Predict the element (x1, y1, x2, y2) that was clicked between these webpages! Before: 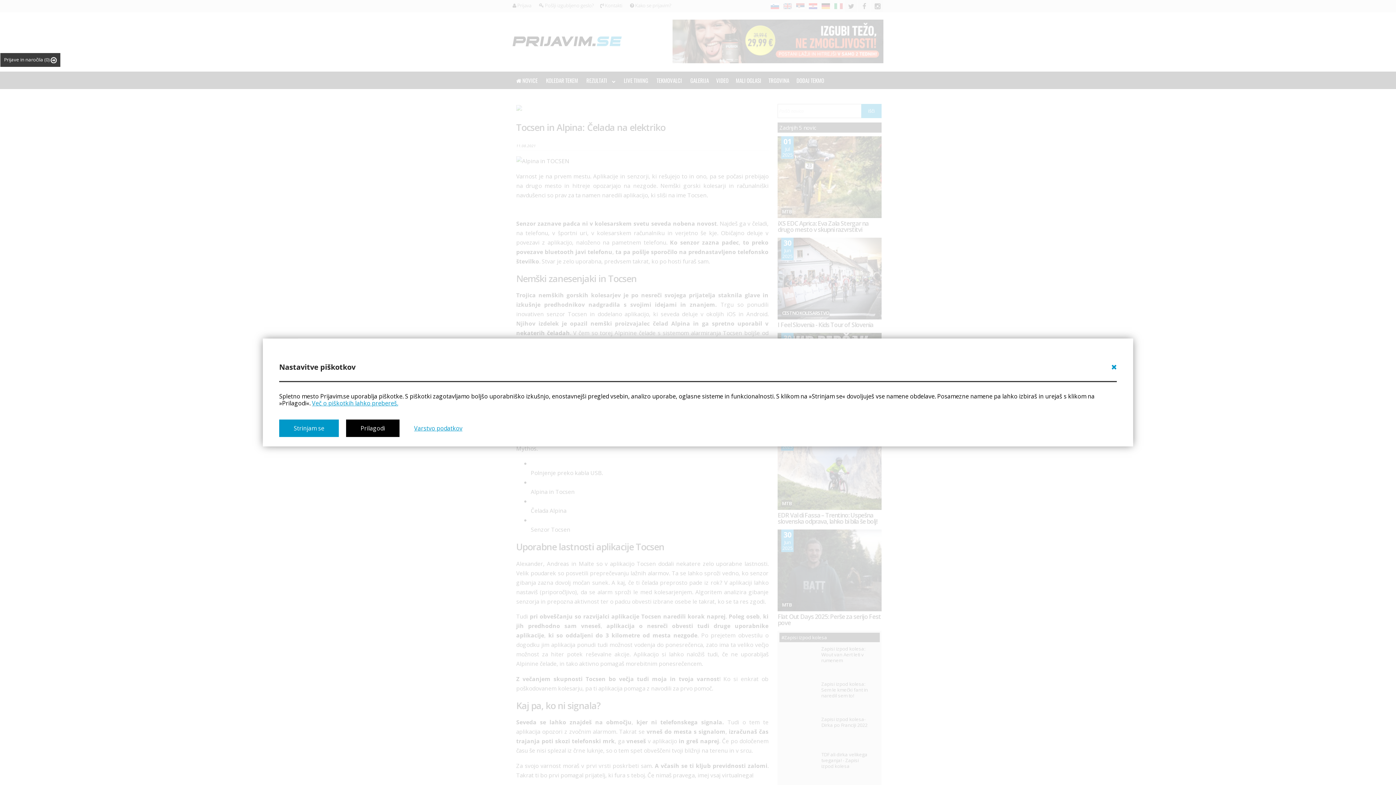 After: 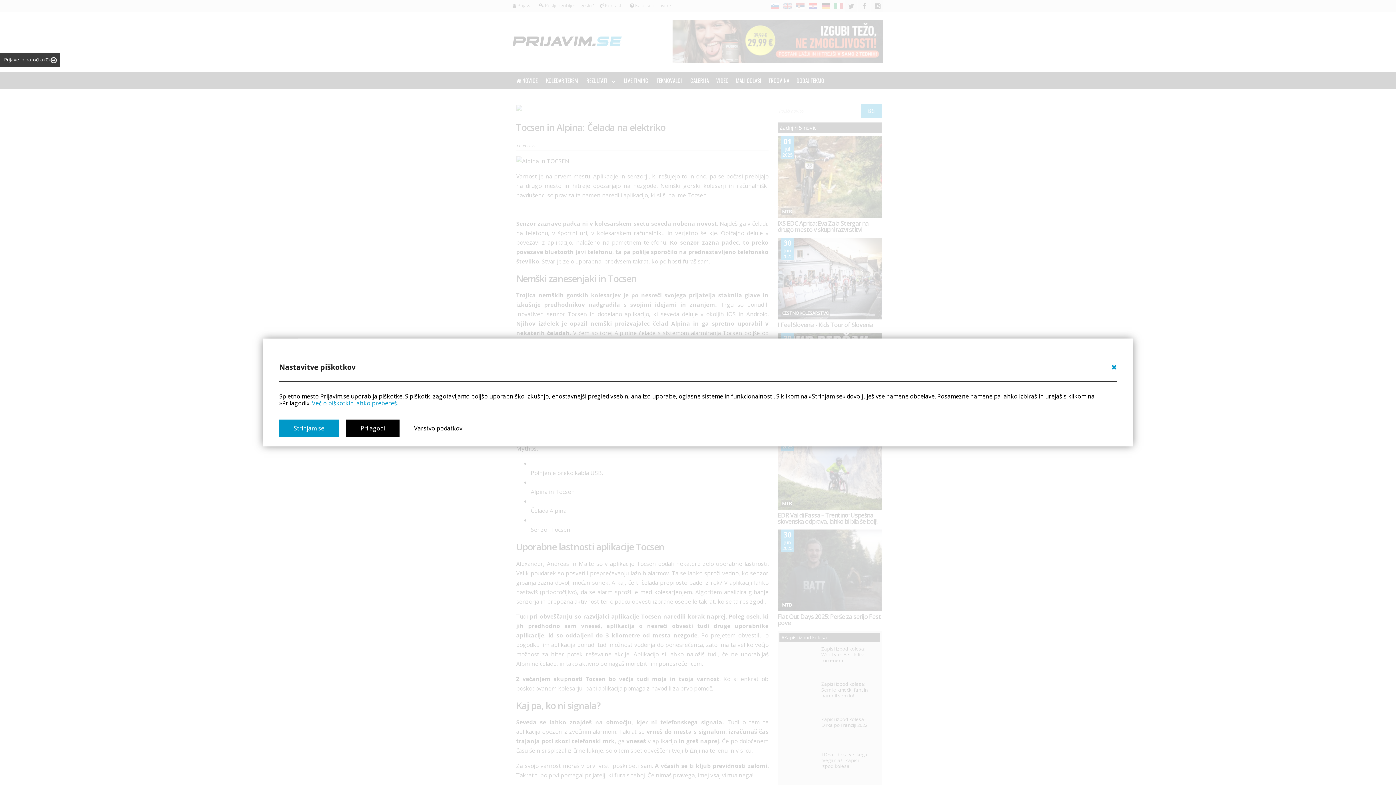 Action: bbox: (414, 424, 462, 432) label: Varstvo podatkov